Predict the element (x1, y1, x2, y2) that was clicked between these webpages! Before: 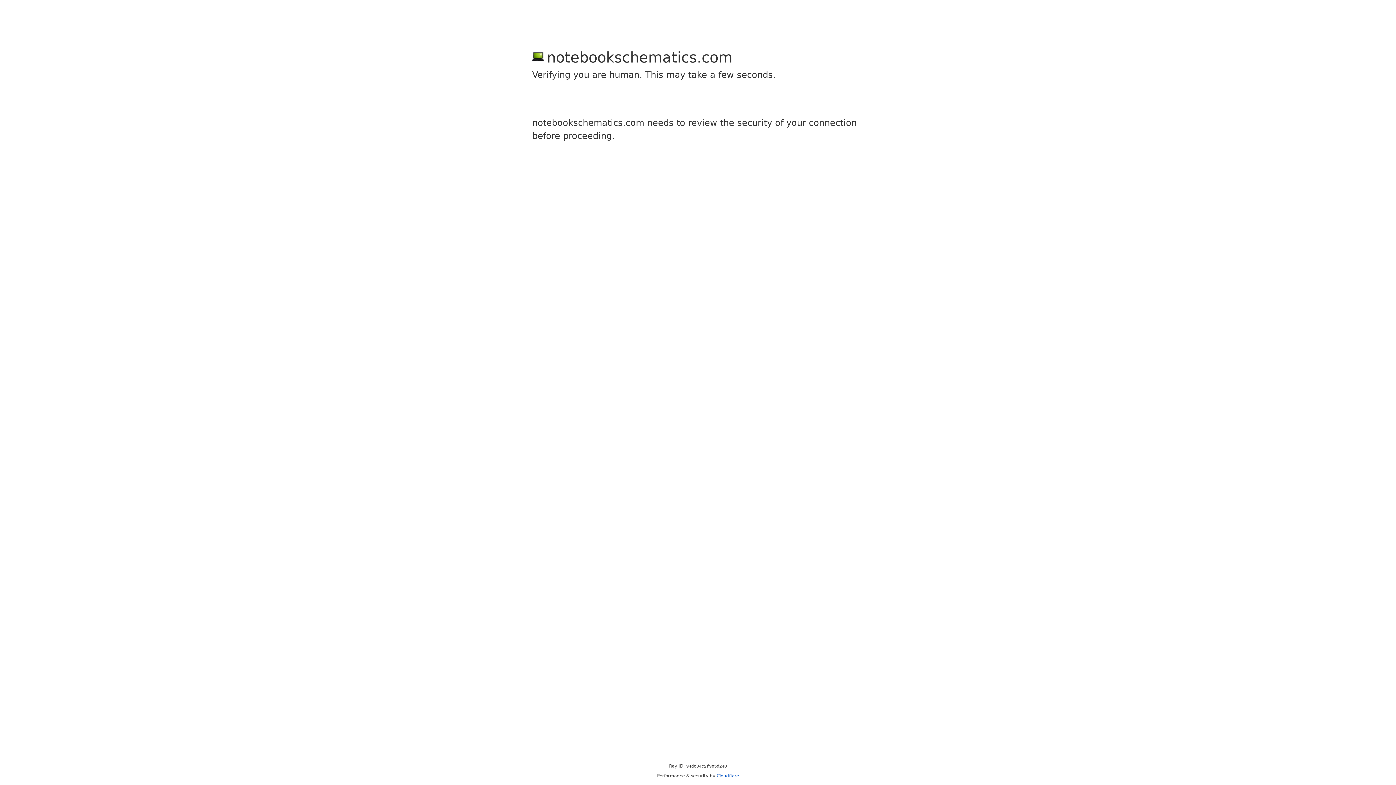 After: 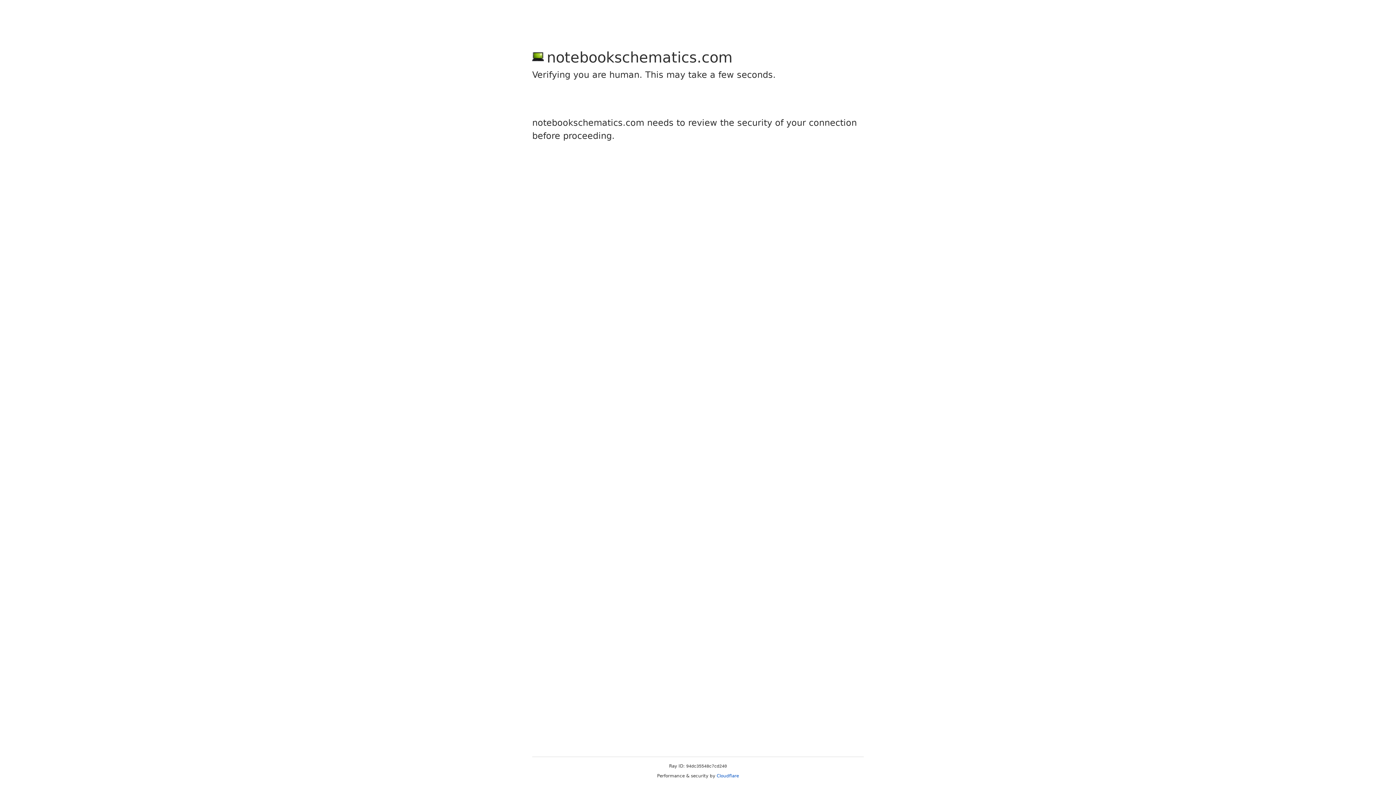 Action: label: Cloudflare bbox: (716, 773, 739, 778)